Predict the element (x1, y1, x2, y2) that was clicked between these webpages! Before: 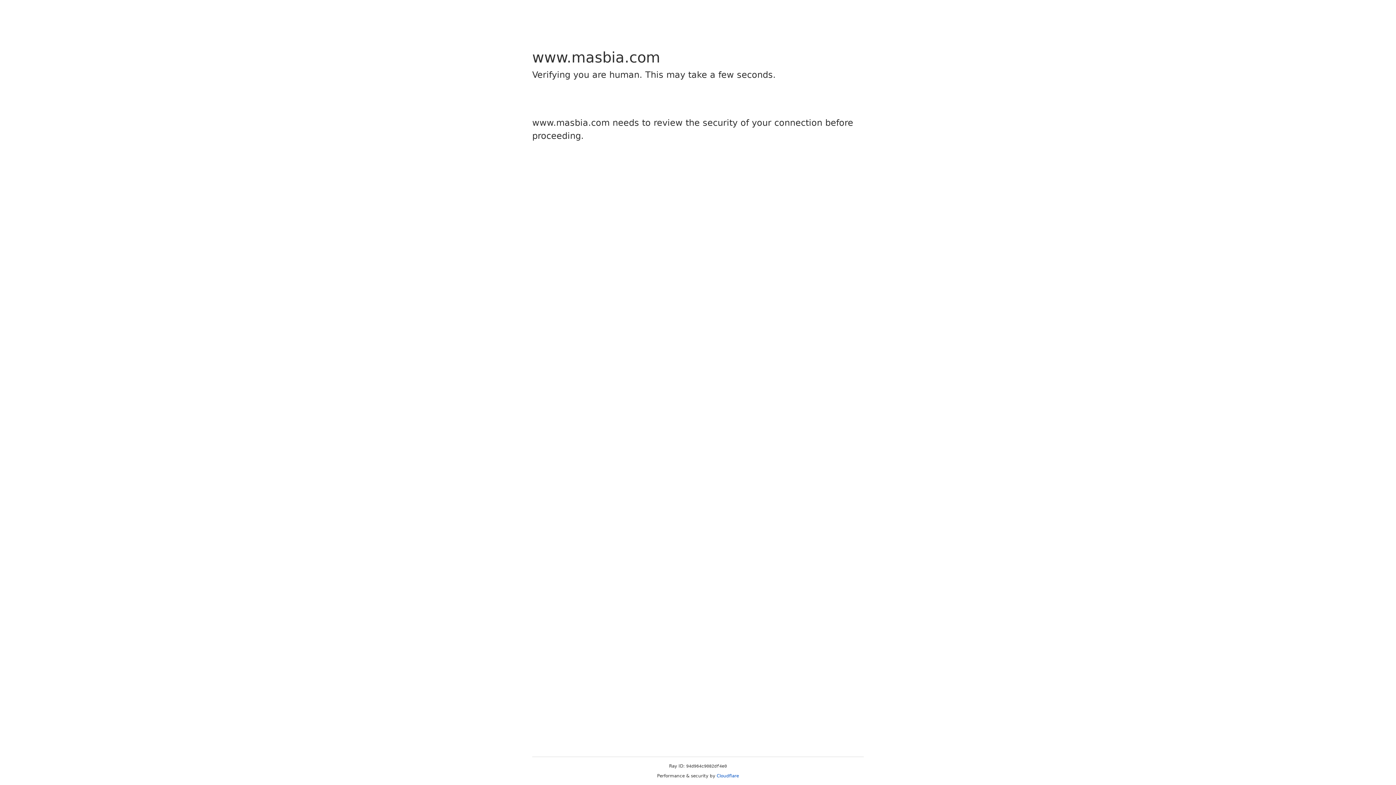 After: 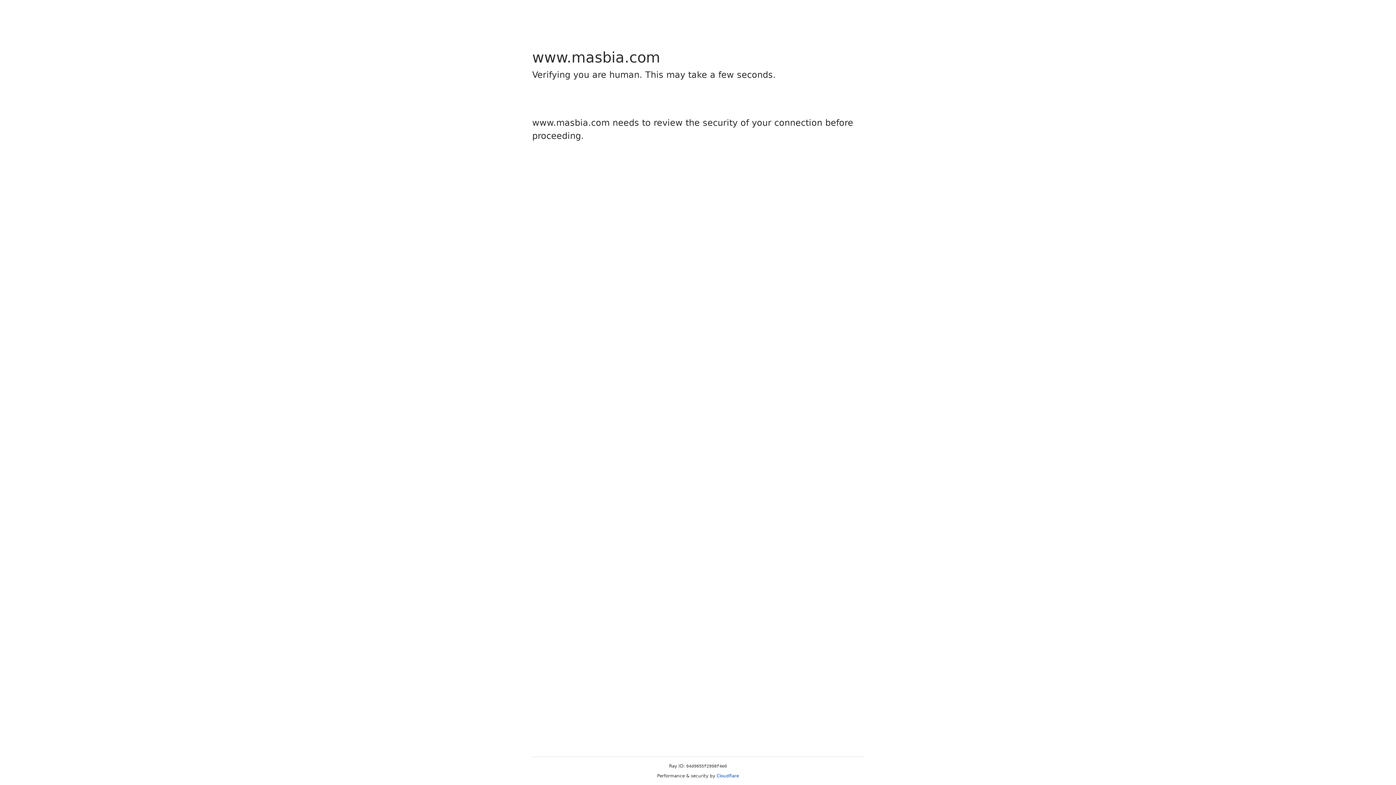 Action: label: Cloudflare bbox: (716, 773, 739, 778)